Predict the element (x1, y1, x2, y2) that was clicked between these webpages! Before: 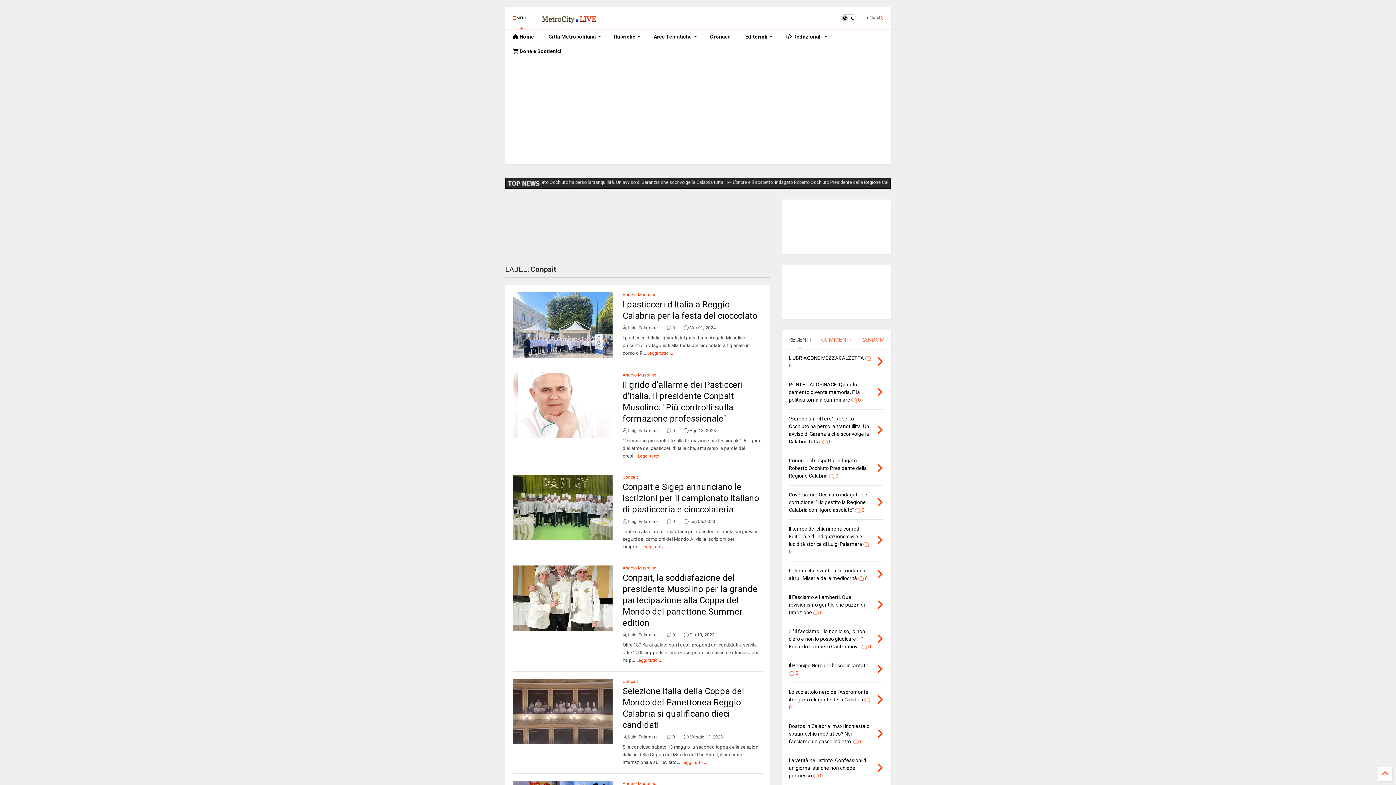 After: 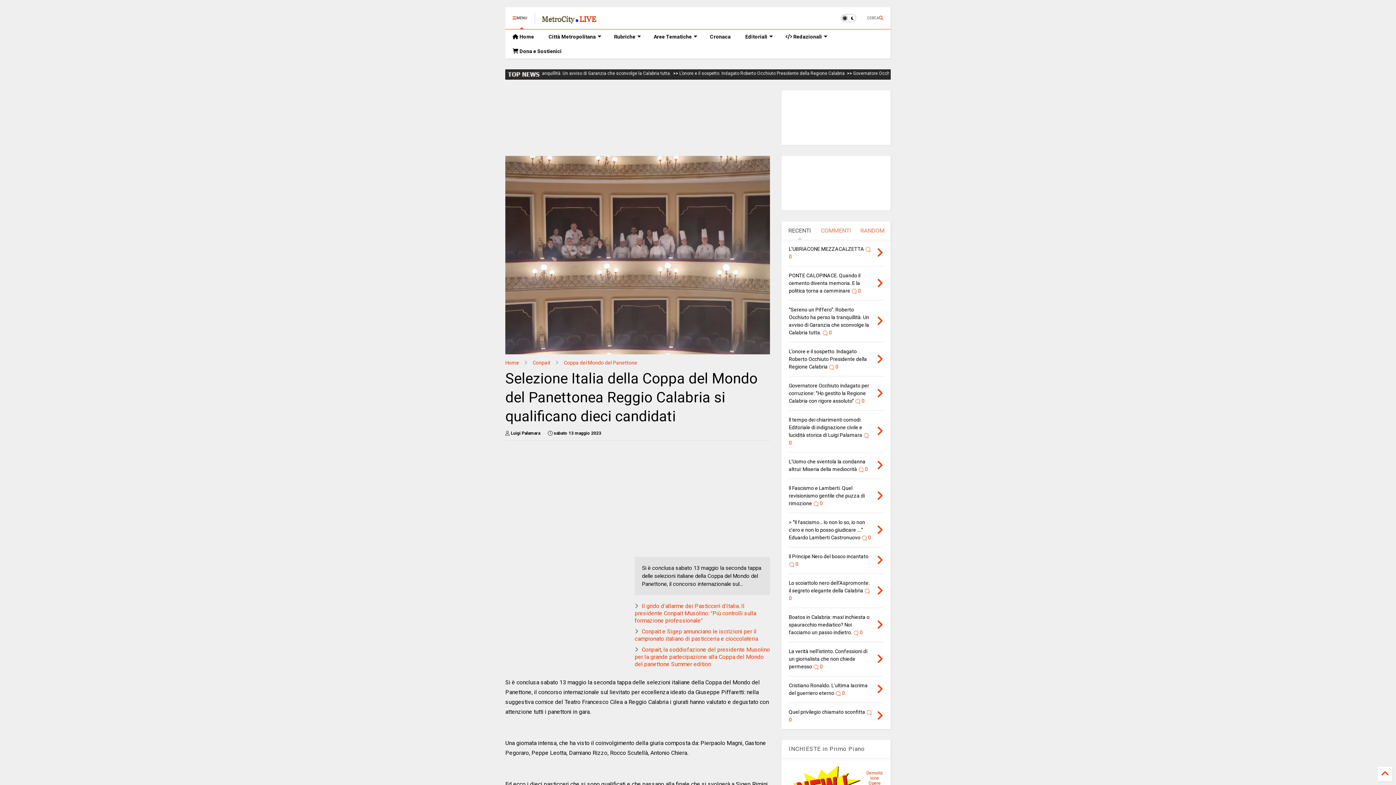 Action: bbox: (512, 679, 612, 744)